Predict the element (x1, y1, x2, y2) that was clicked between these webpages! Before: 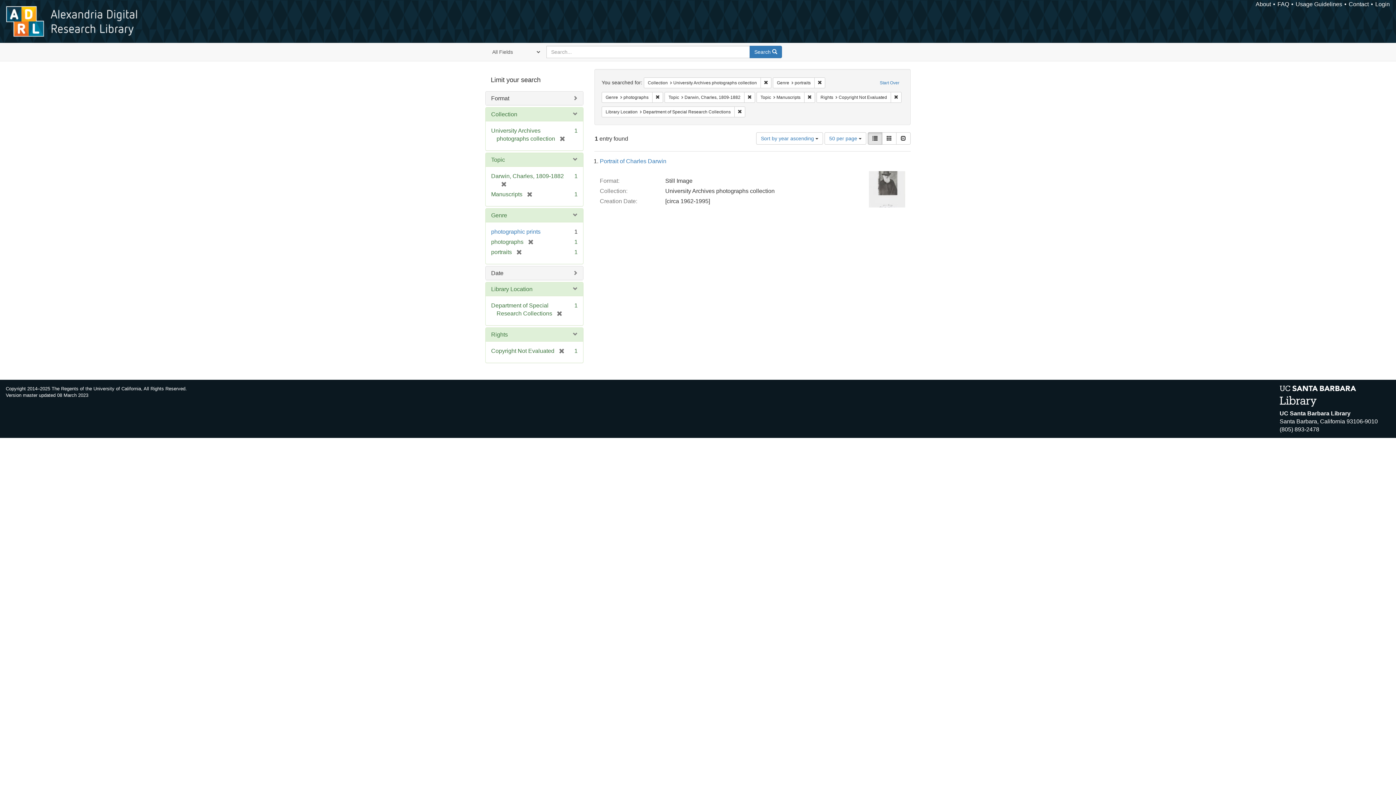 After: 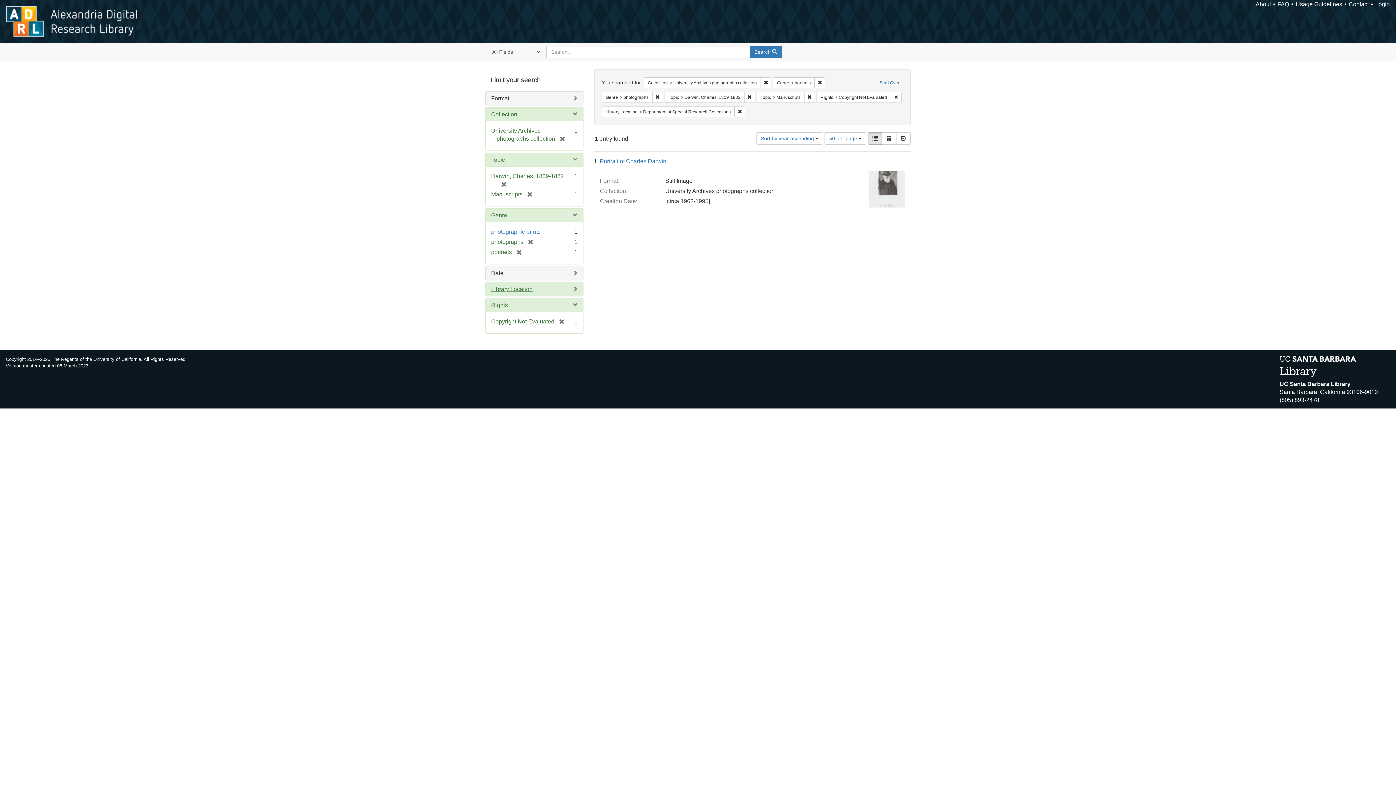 Action: label: Library Location bbox: (491, 286, 532, 292)